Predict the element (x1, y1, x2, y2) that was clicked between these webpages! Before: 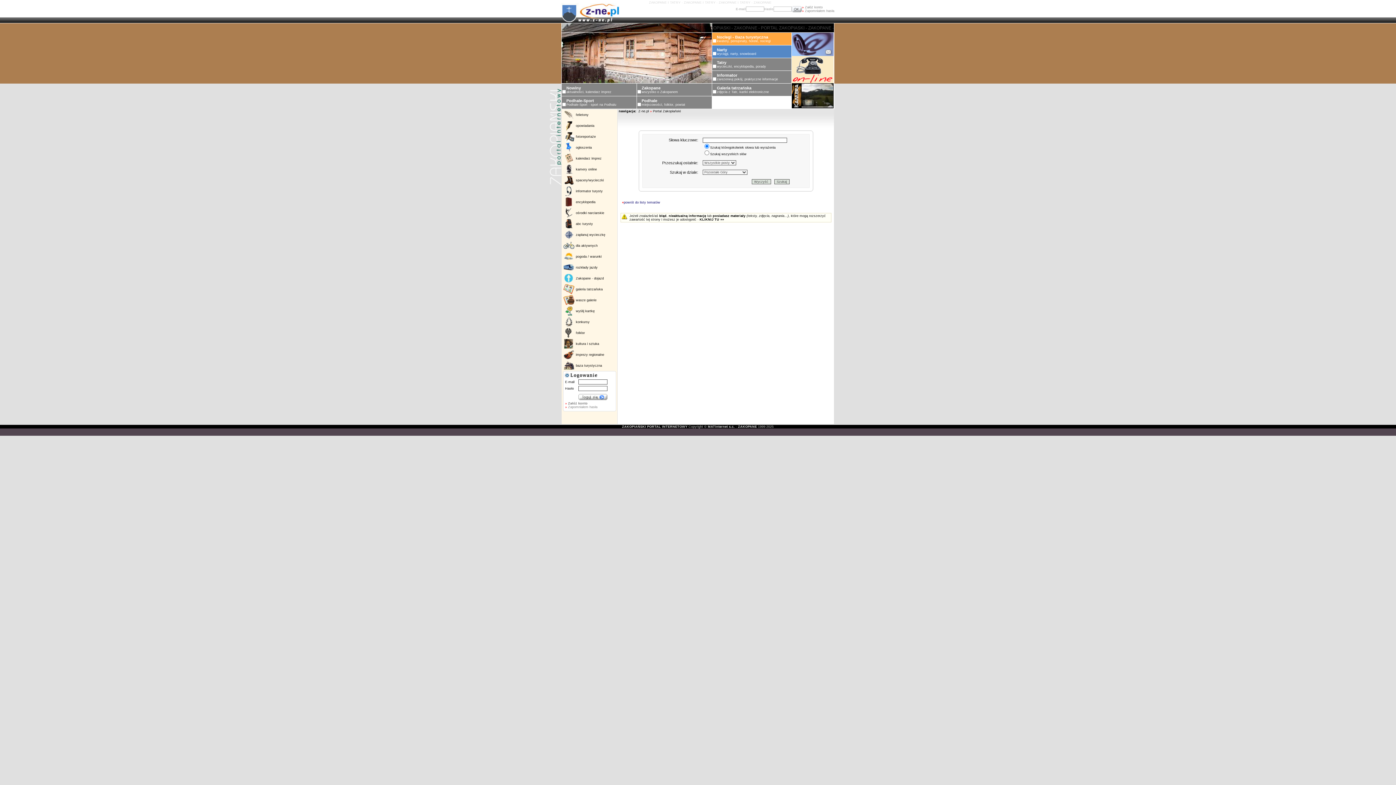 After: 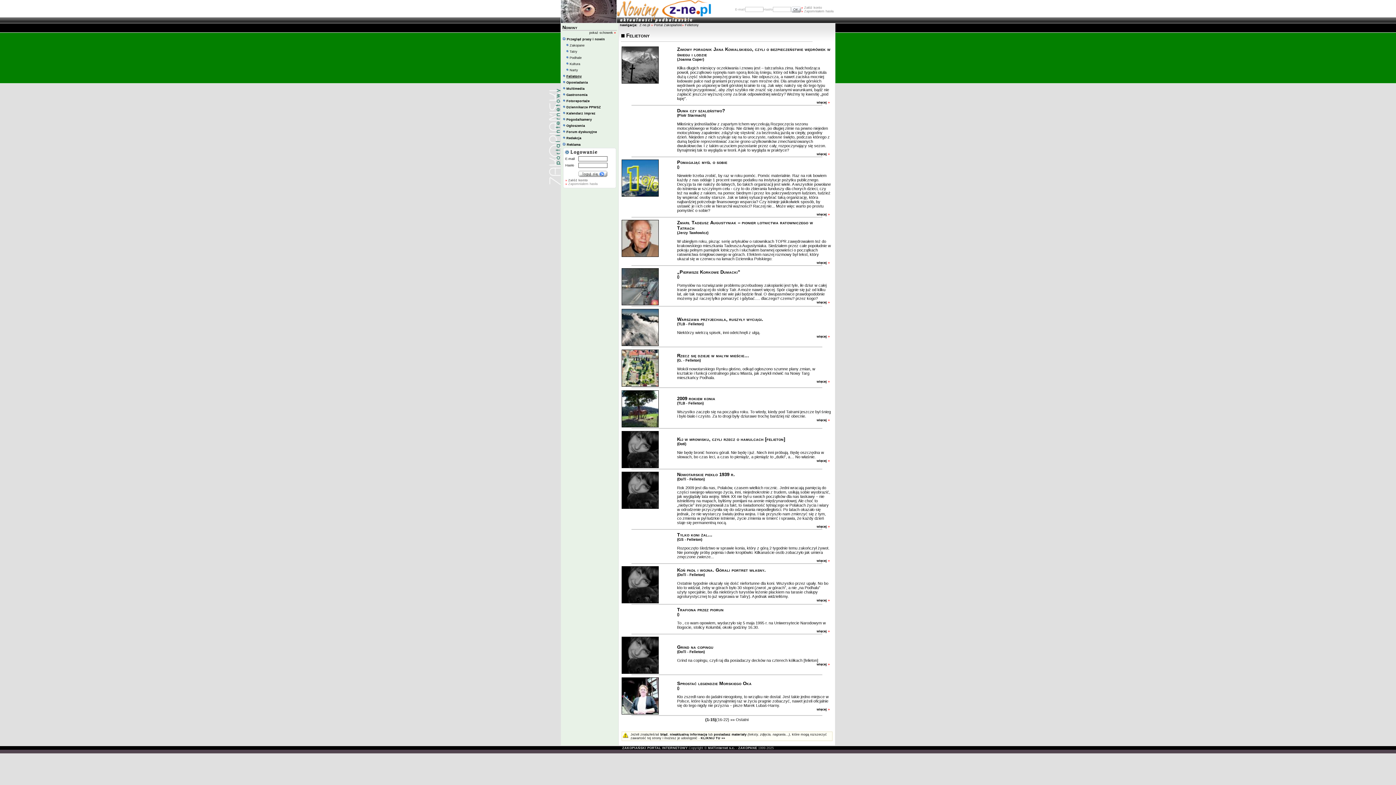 Action: bbox: (563, 116, 574, 120)